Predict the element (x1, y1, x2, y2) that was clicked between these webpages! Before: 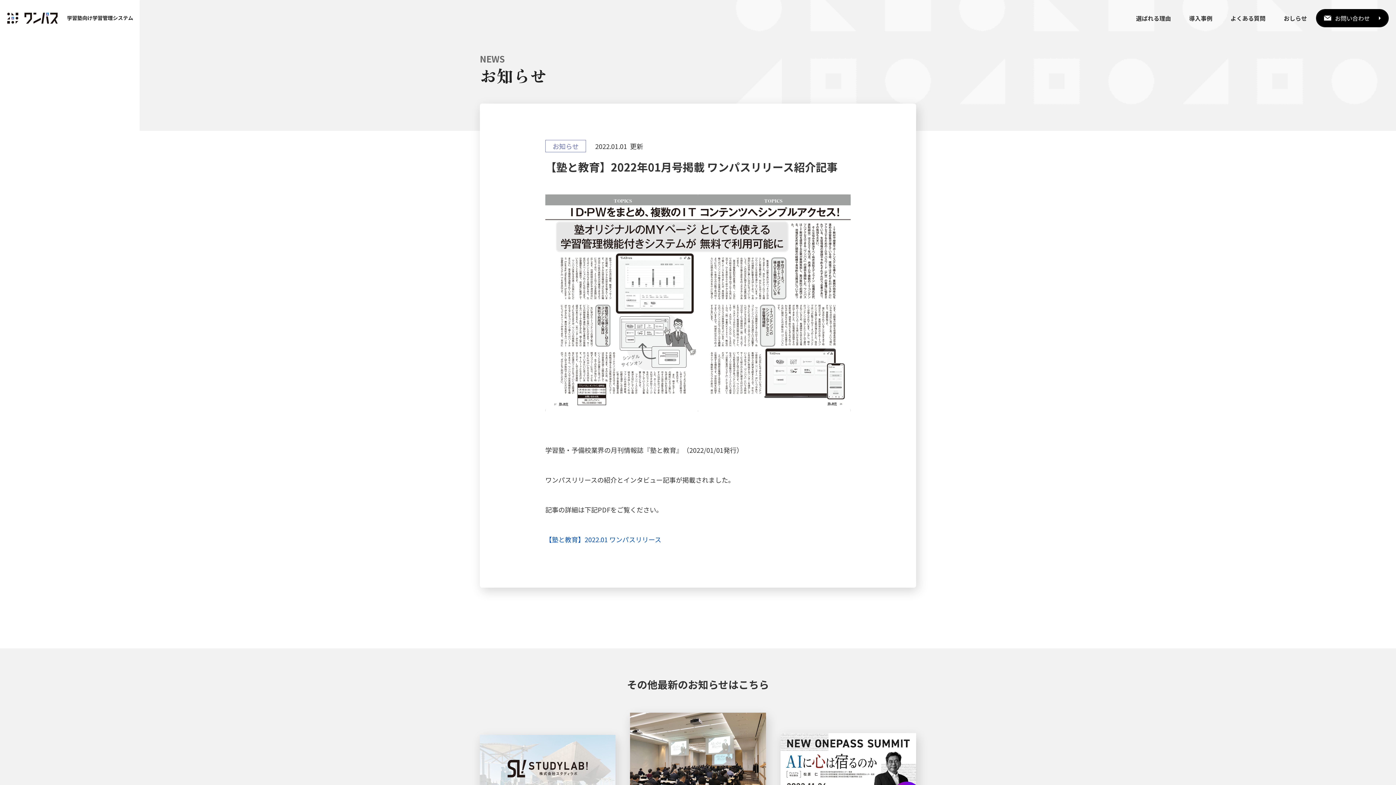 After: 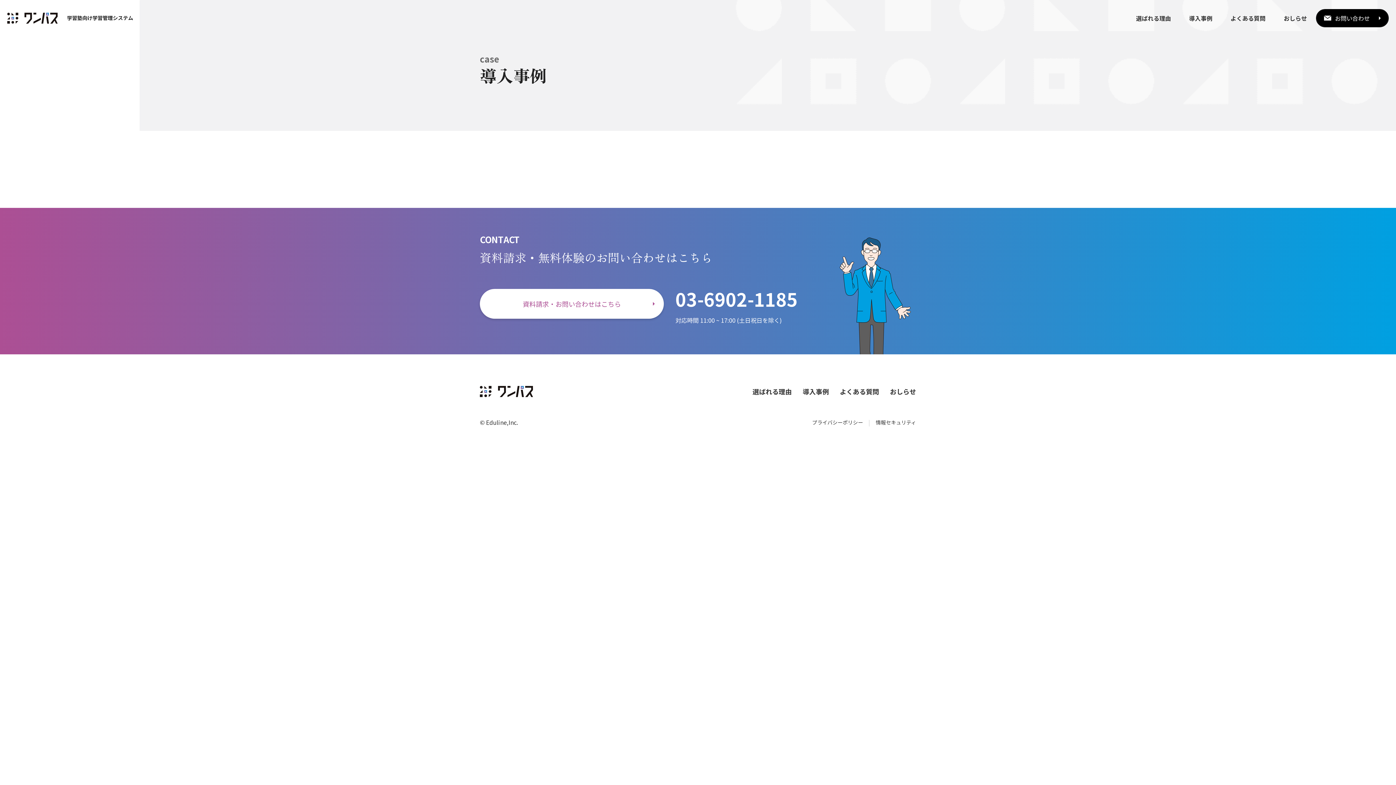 Action: bbox: (1180, 0, 1221, 36) label: 導入事例